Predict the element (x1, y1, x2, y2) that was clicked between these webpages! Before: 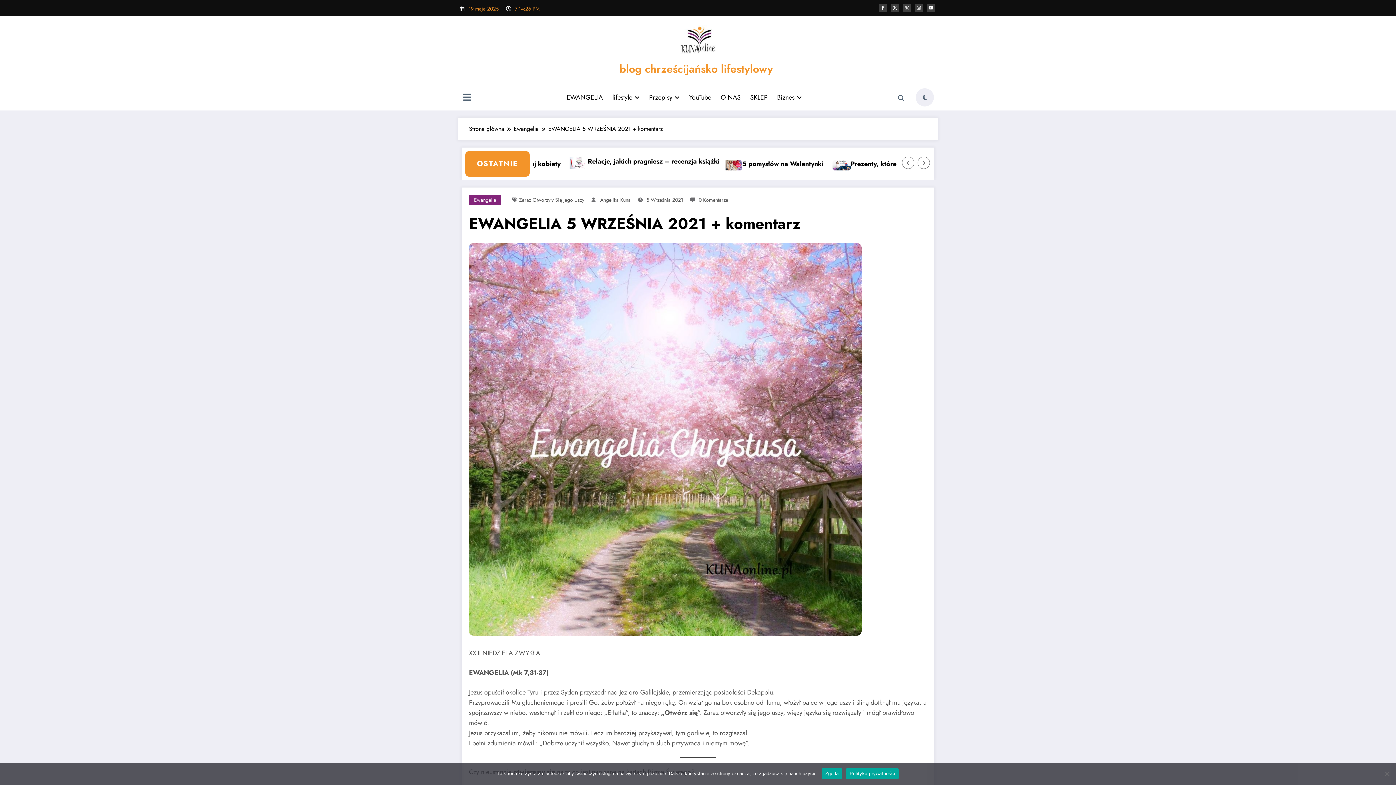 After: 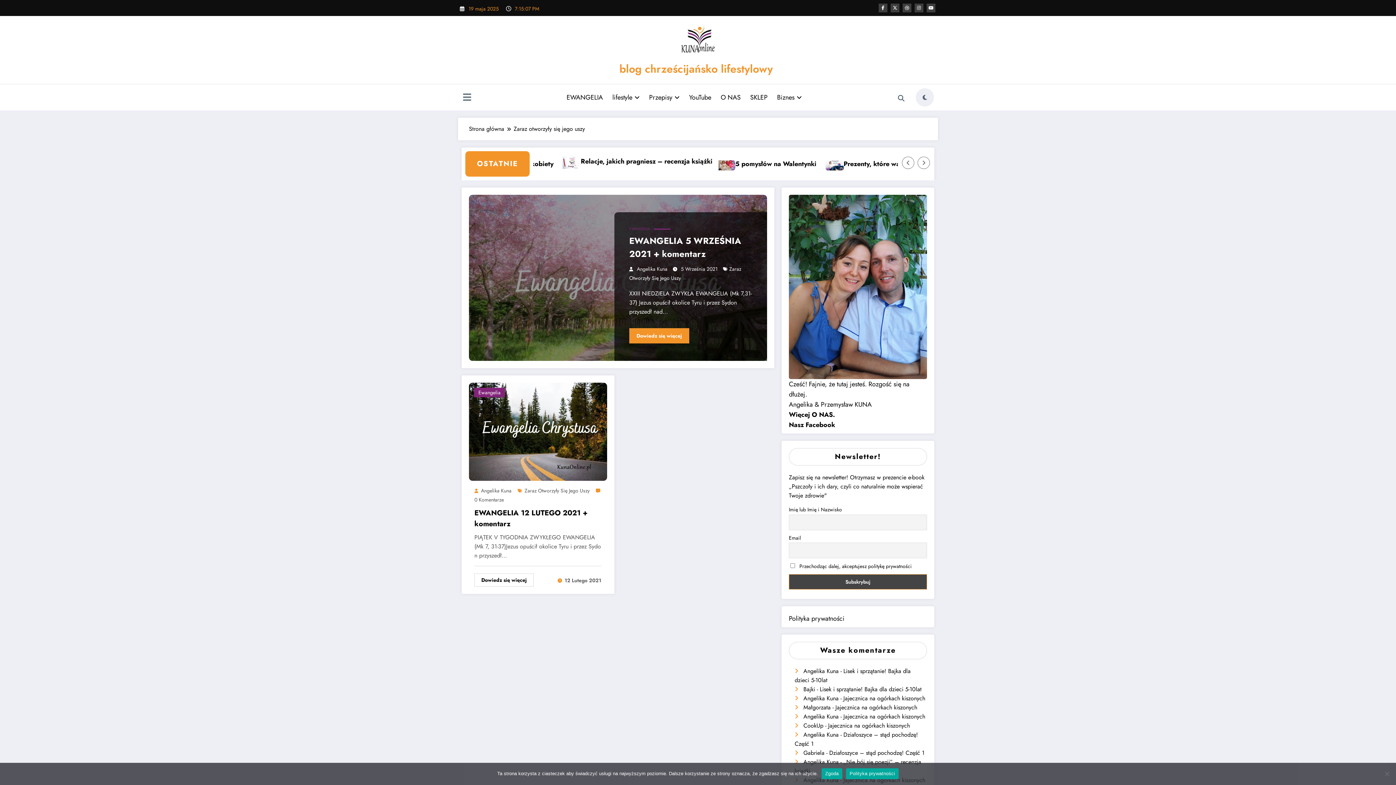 Action: bbox: (519, 196, 584, 203) label: Zaraz Otworzyły Się Jego Uszy